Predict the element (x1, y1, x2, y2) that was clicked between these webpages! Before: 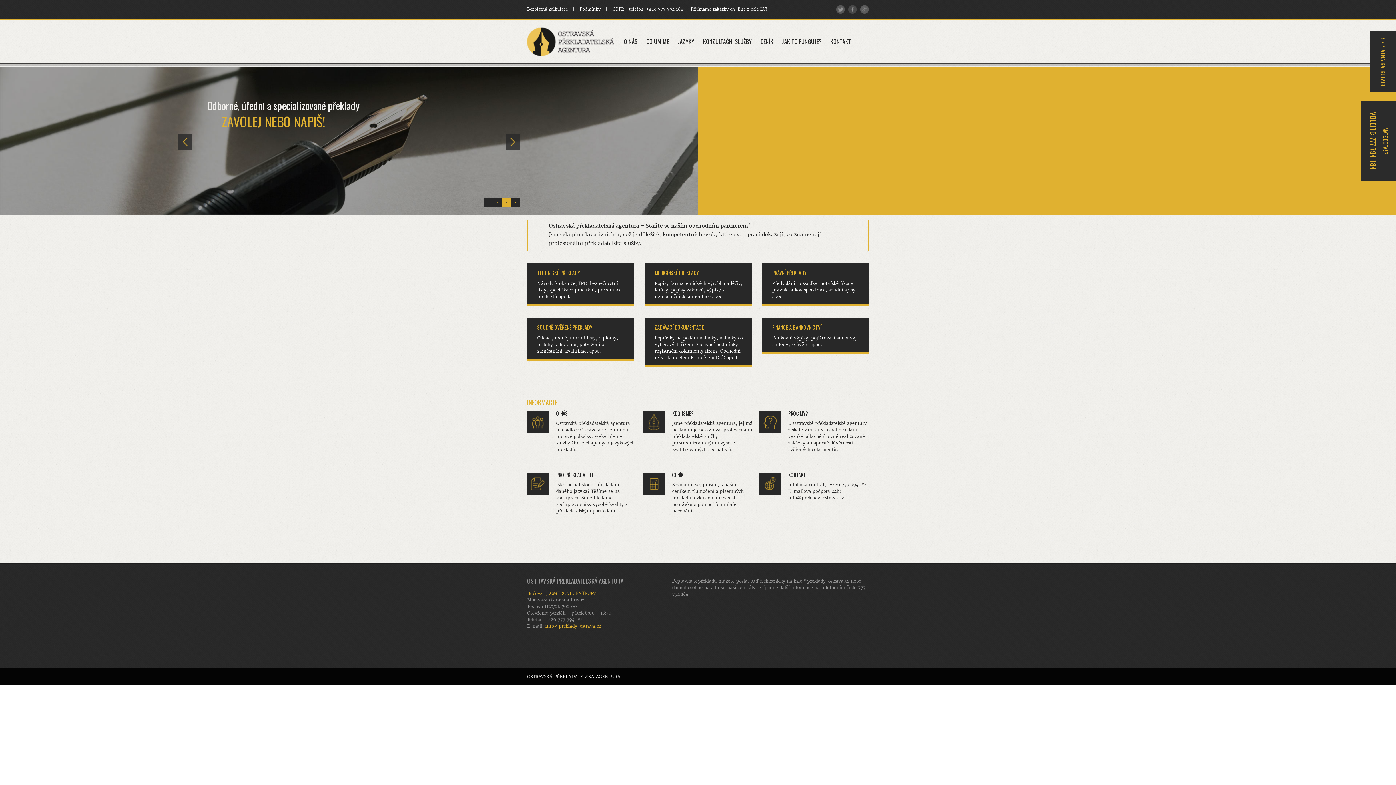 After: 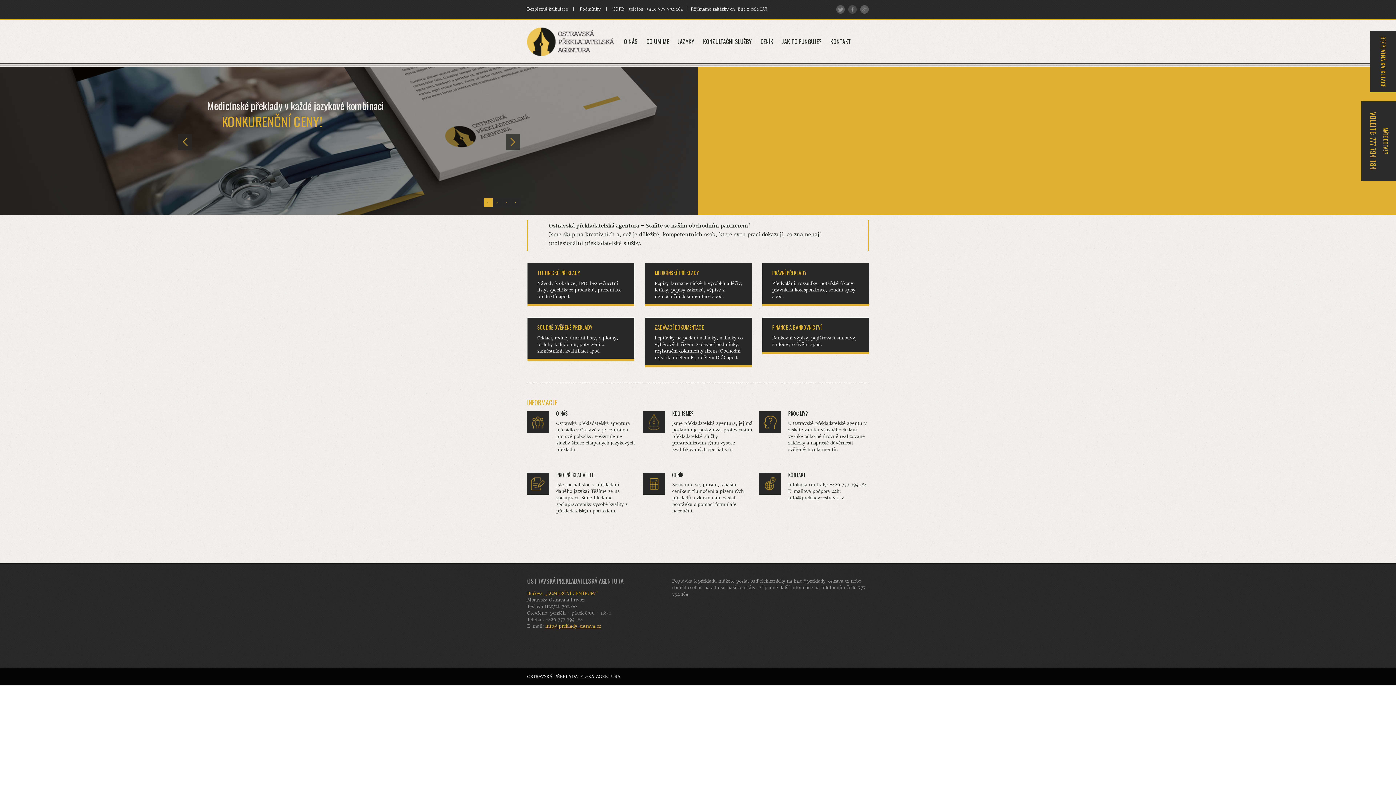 Action: label: info@preklady-ostrava.cz bbox: (793, 578, 849, 584)